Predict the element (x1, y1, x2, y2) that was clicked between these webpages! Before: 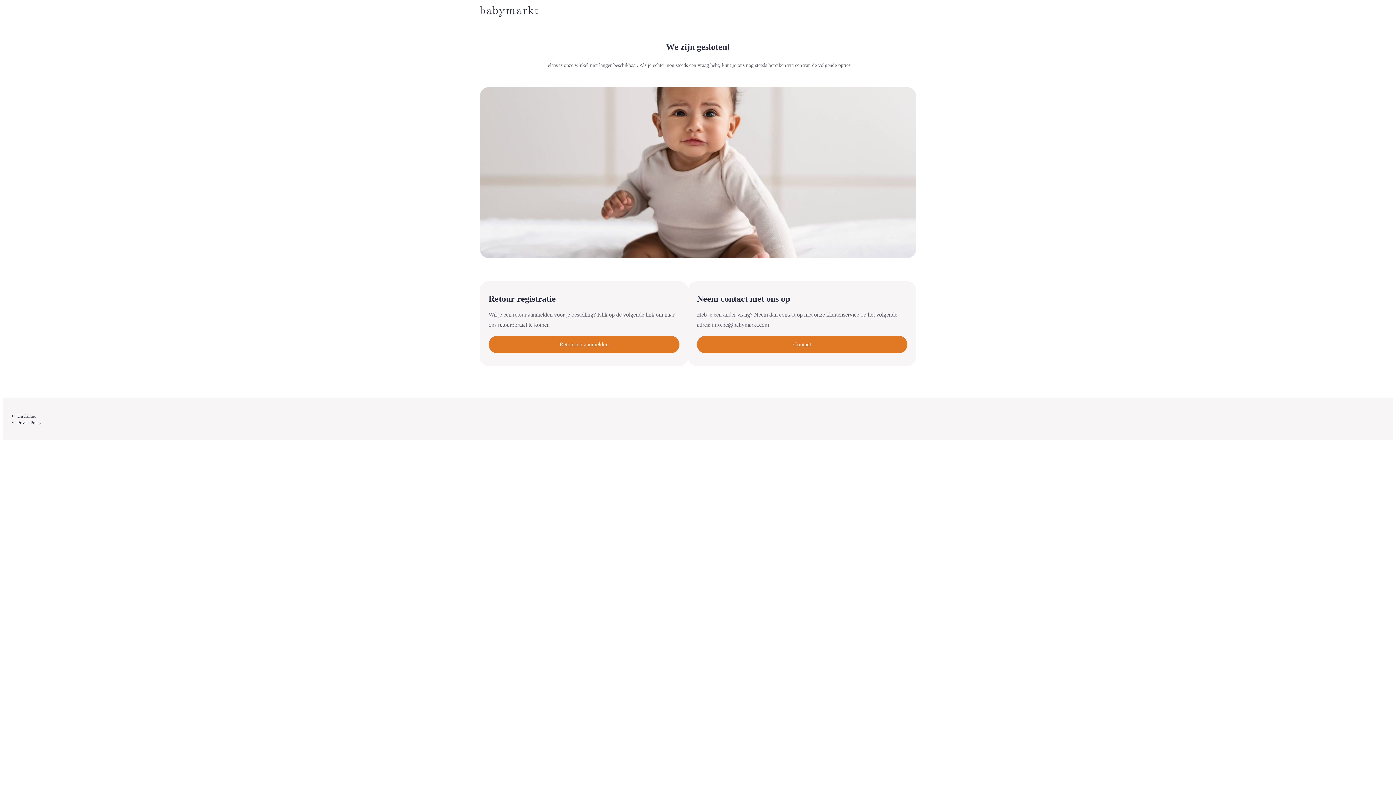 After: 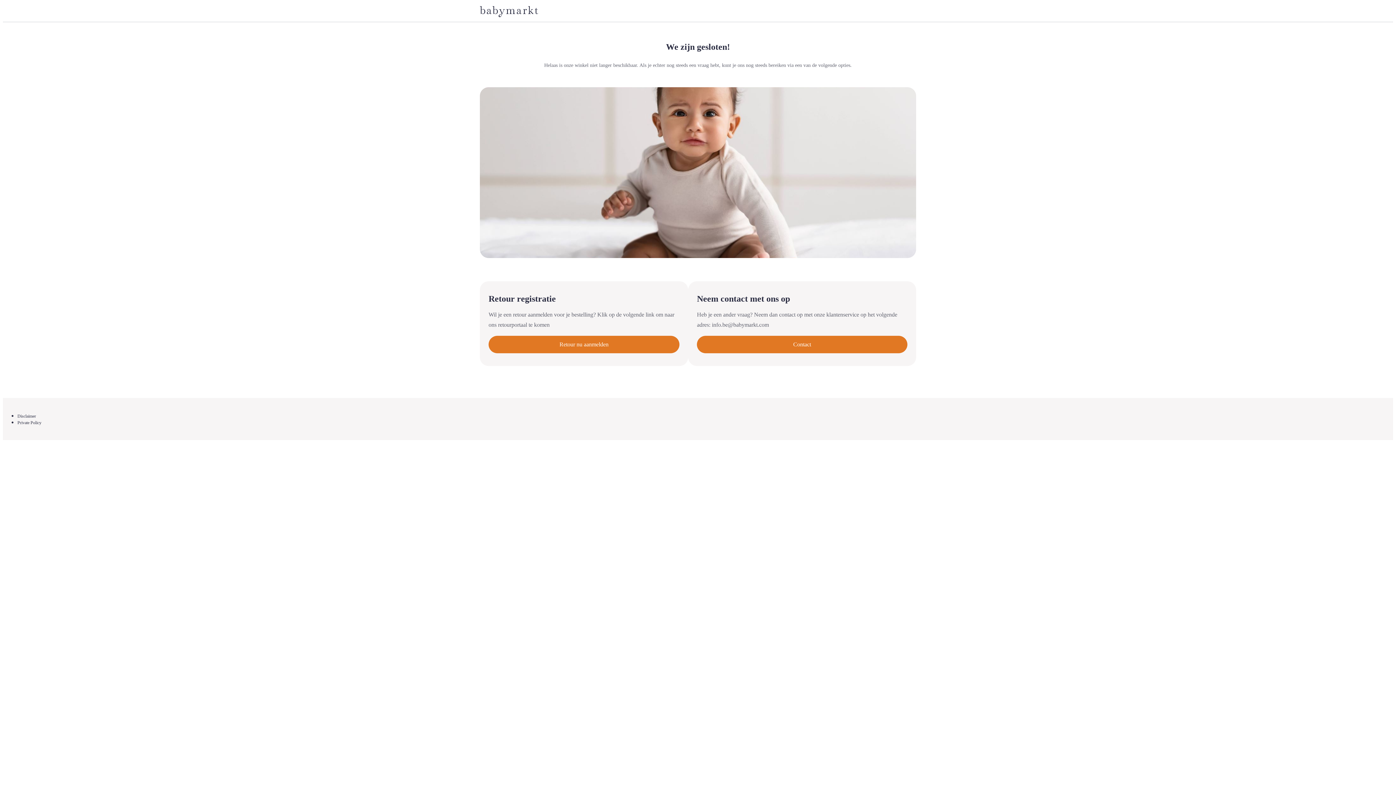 Action: bbox: (17, 413, 36, 419) label: Disclaimer